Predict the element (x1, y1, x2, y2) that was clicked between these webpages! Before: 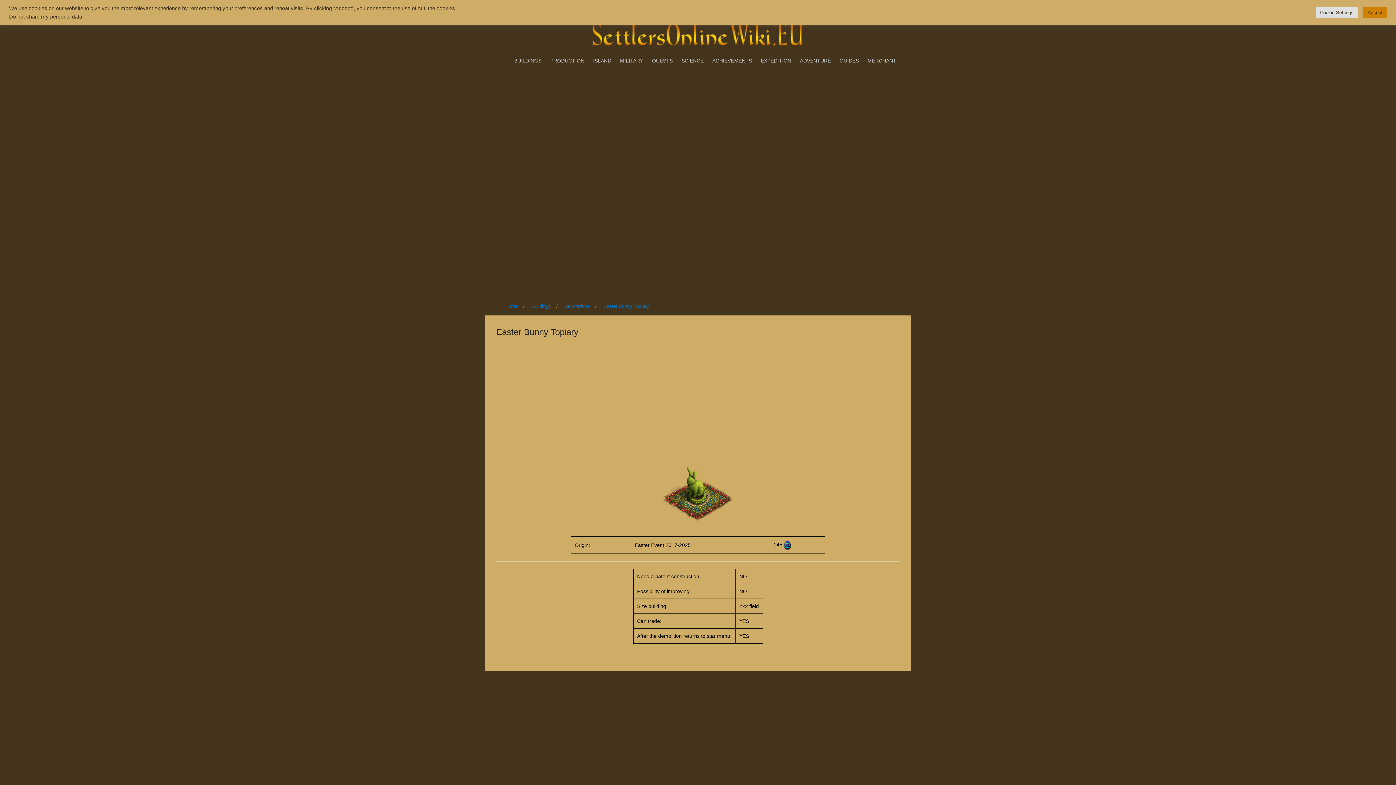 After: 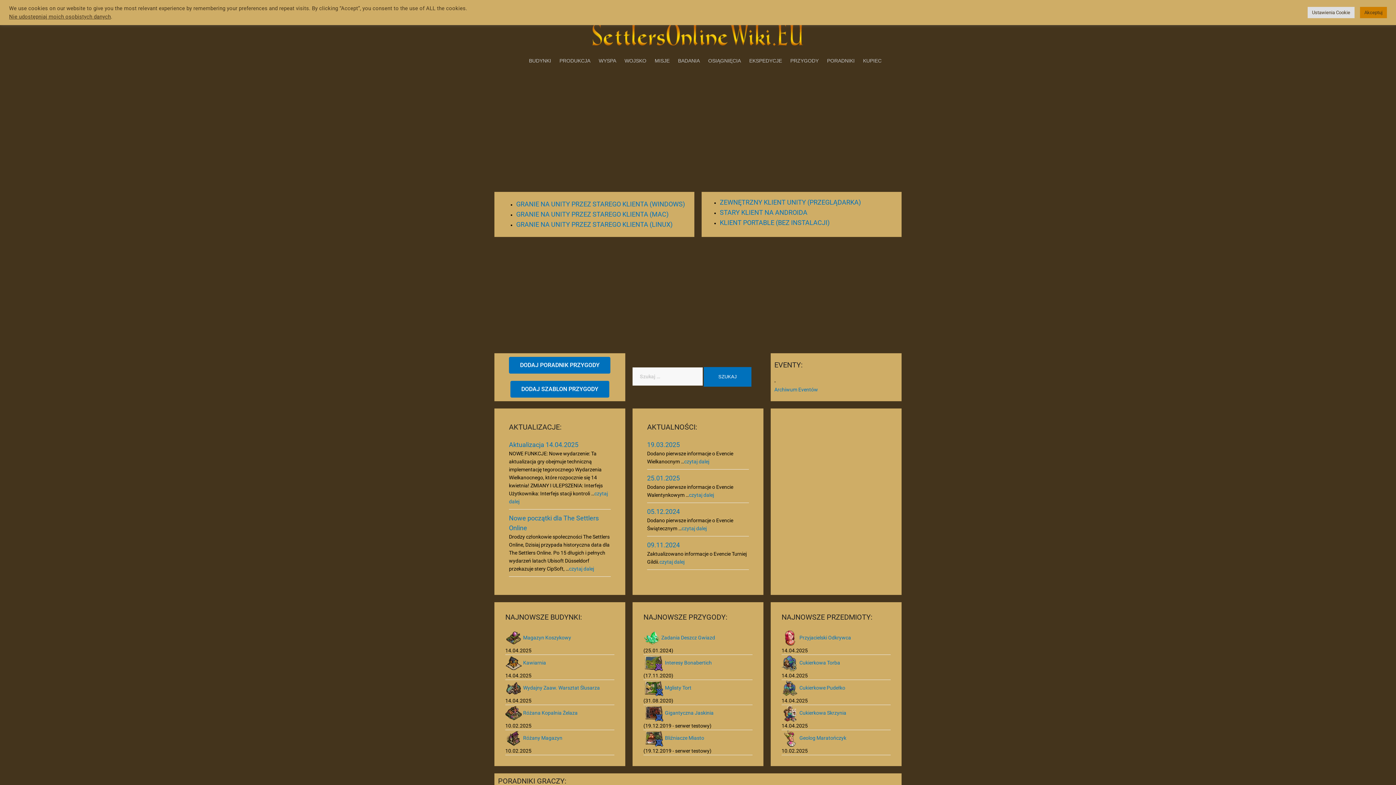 Action: label: Home bbox: (501, 301, 521, 312)